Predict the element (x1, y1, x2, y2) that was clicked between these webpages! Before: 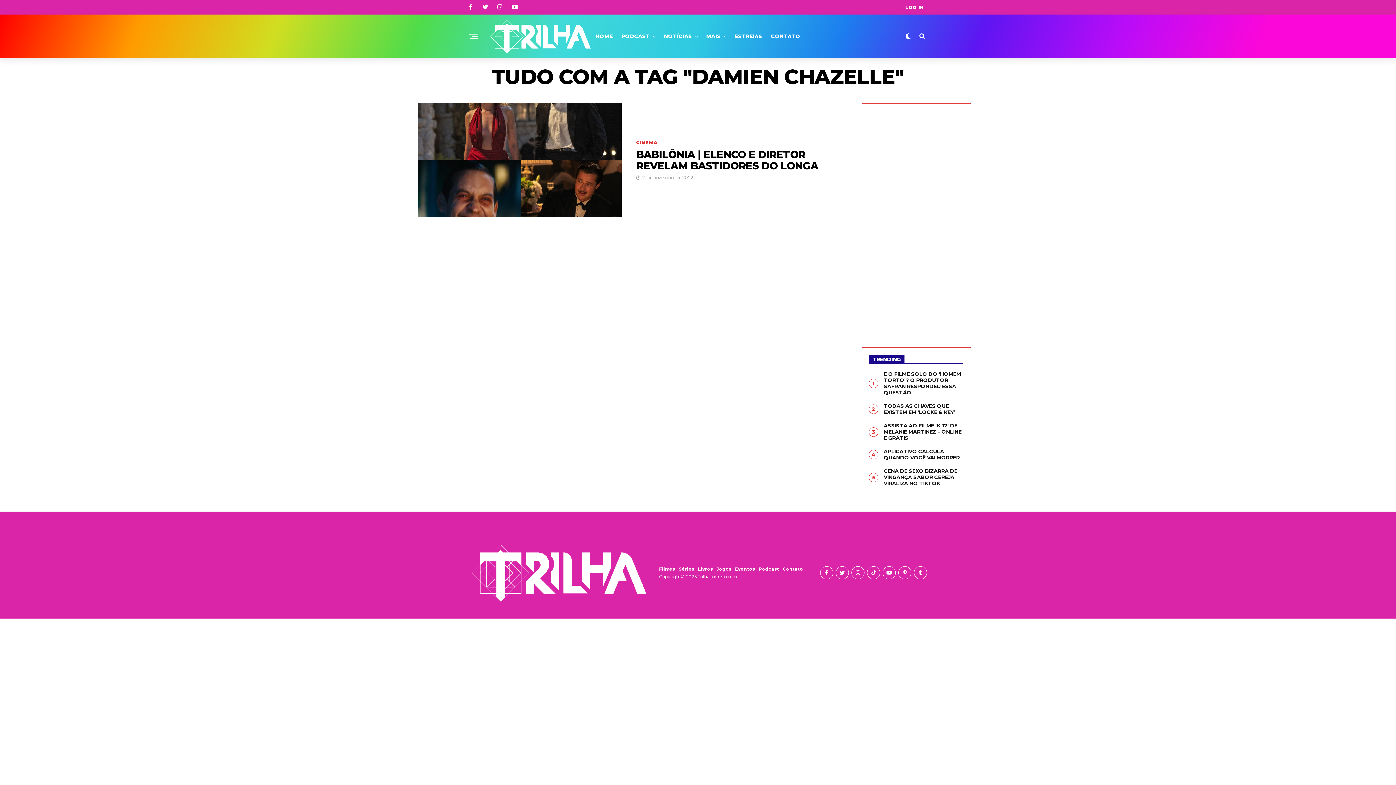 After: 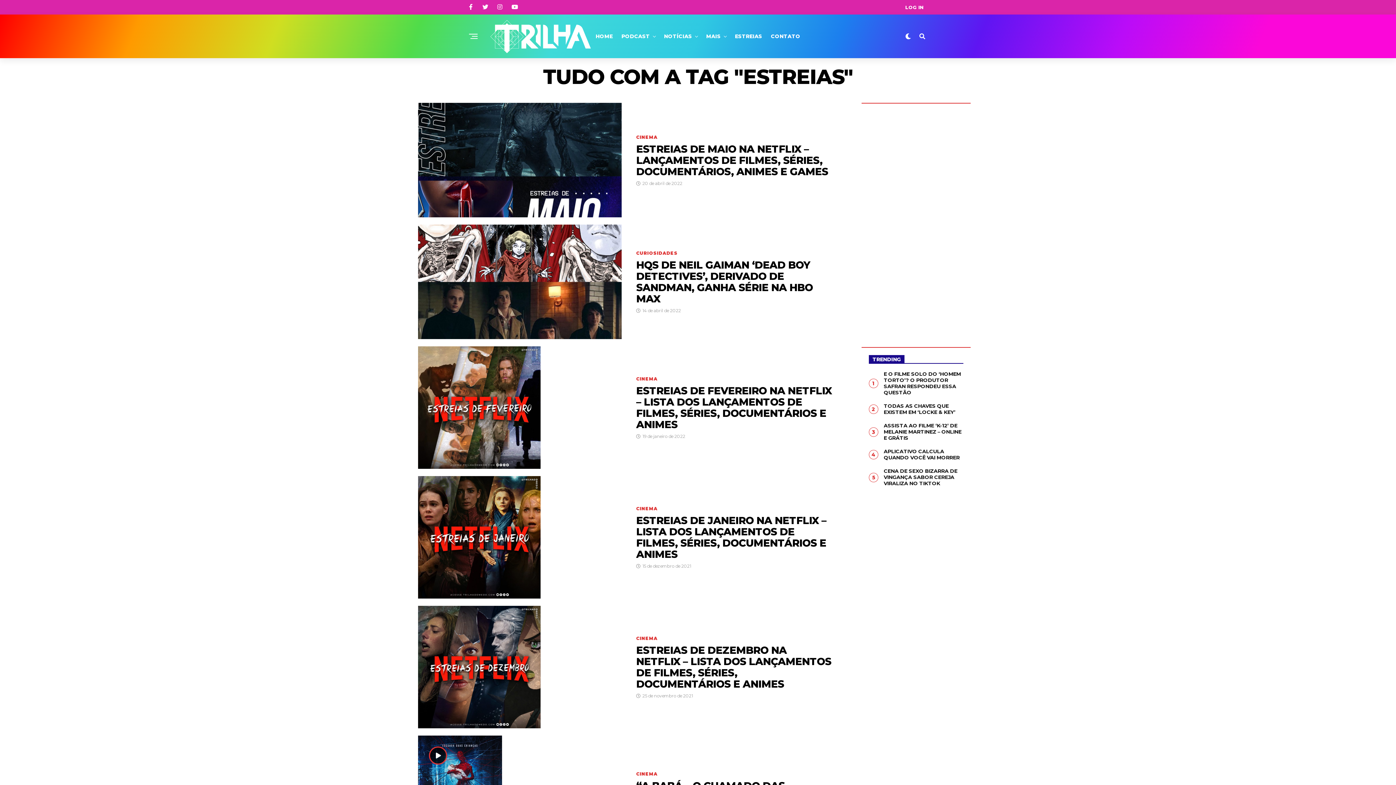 Action: bbox: (731, 14, 766, 58) label: ESTREIAS